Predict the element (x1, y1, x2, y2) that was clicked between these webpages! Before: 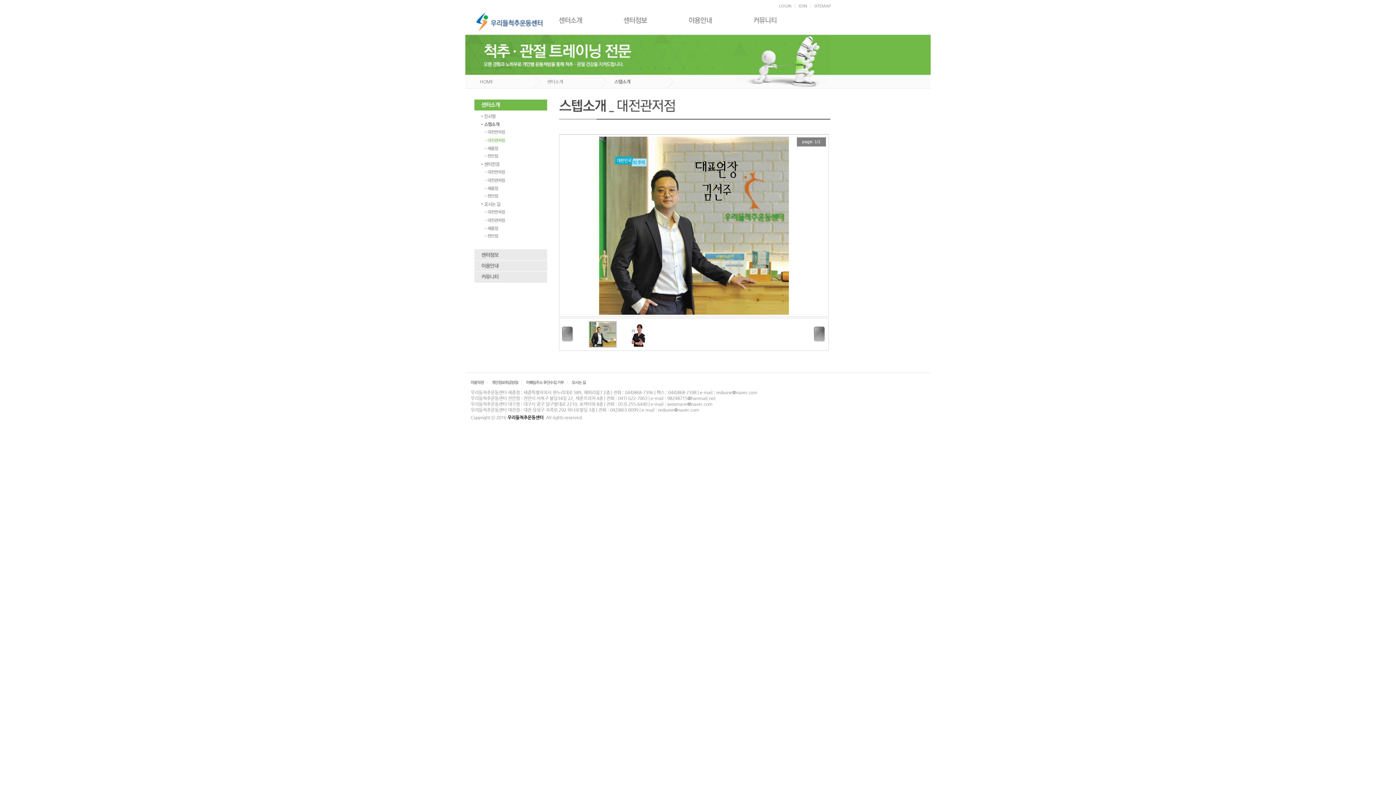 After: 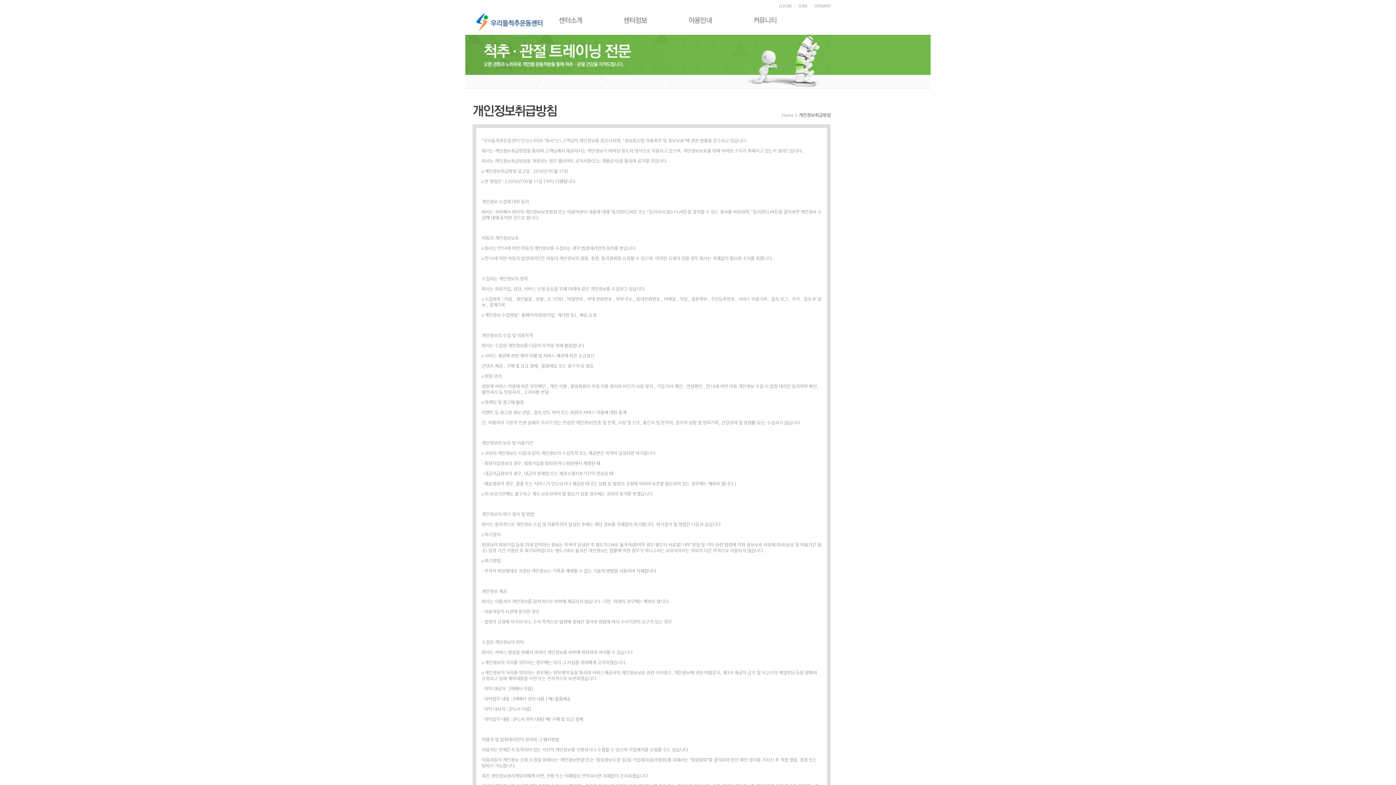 Action: bbox: (488, 380, 522, 385)